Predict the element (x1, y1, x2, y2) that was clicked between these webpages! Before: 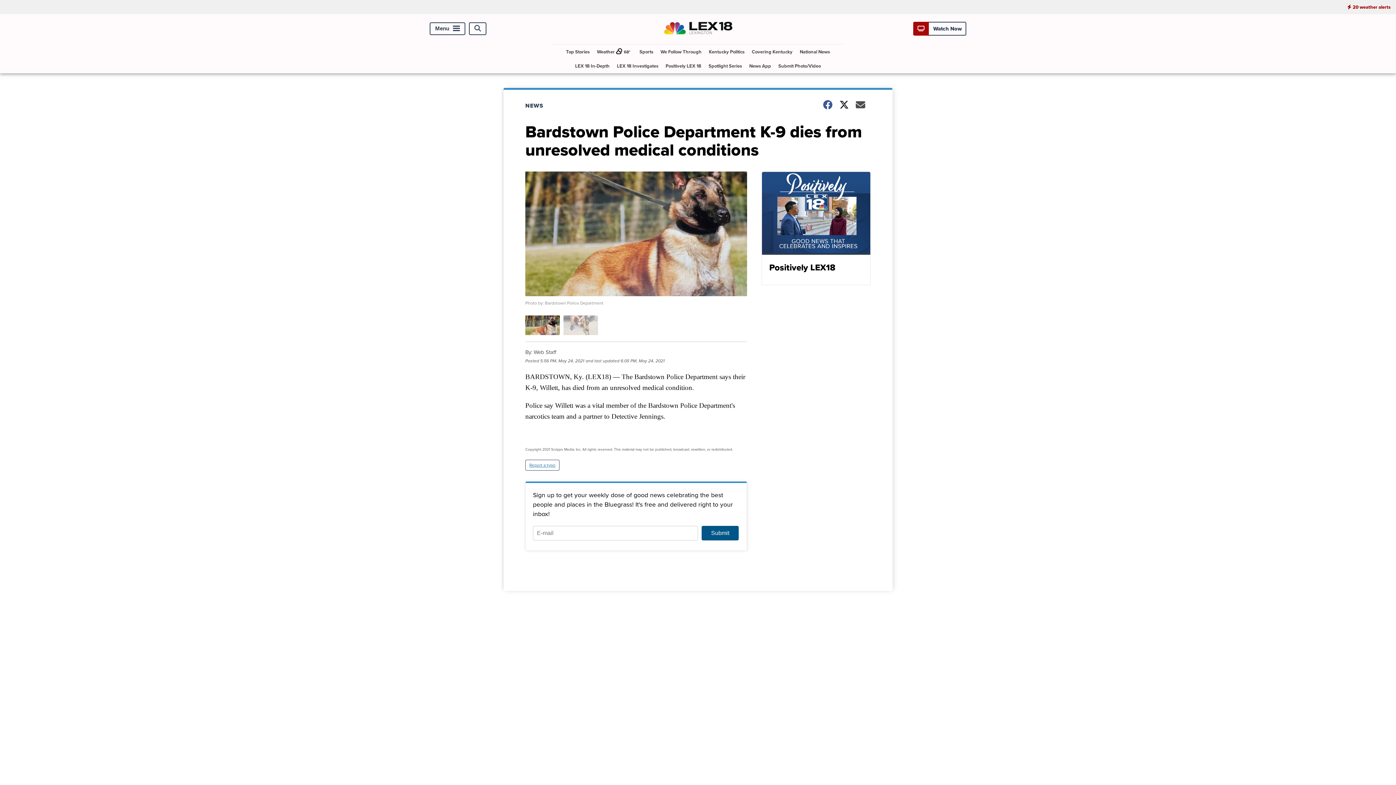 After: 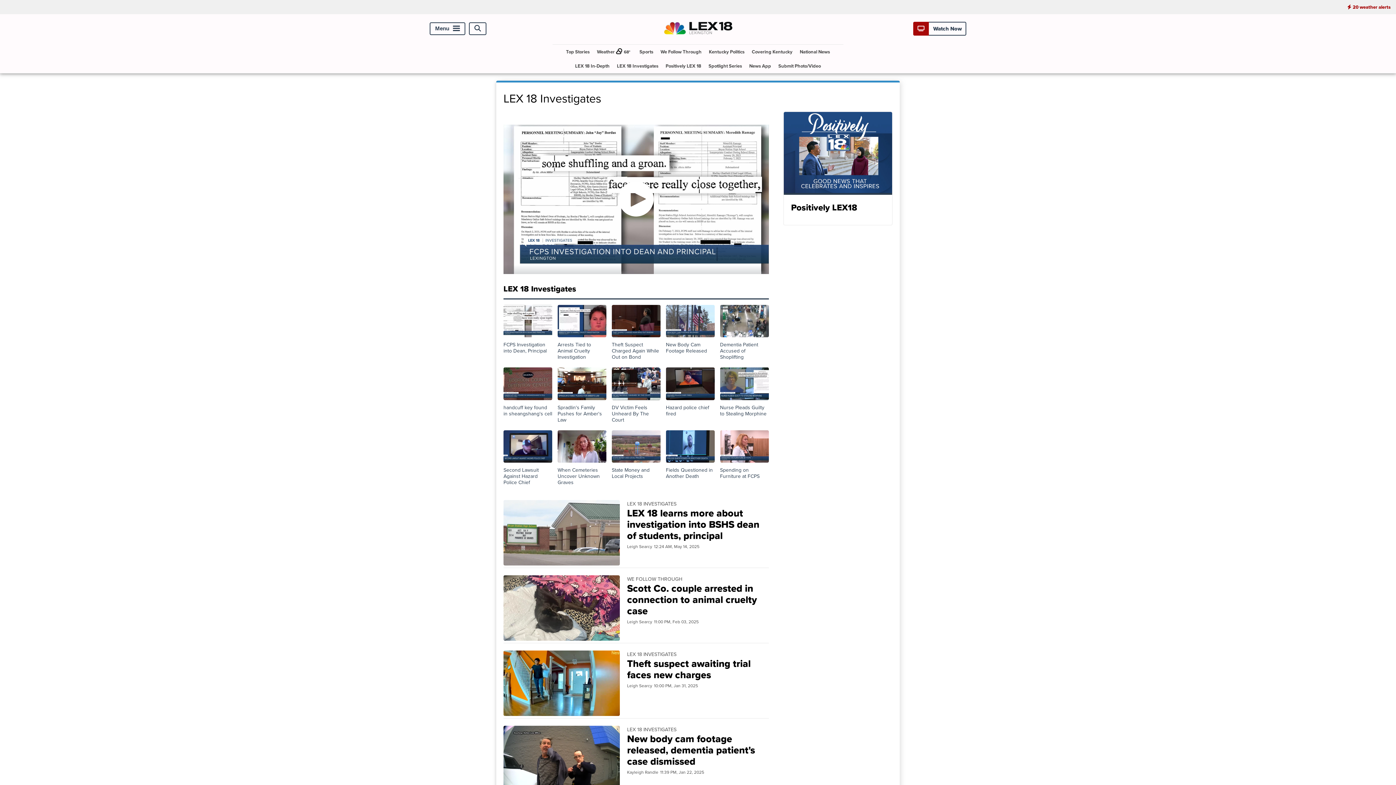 Action: label: LEX 18 Investigates bbox: (614, 58, 661, 73)